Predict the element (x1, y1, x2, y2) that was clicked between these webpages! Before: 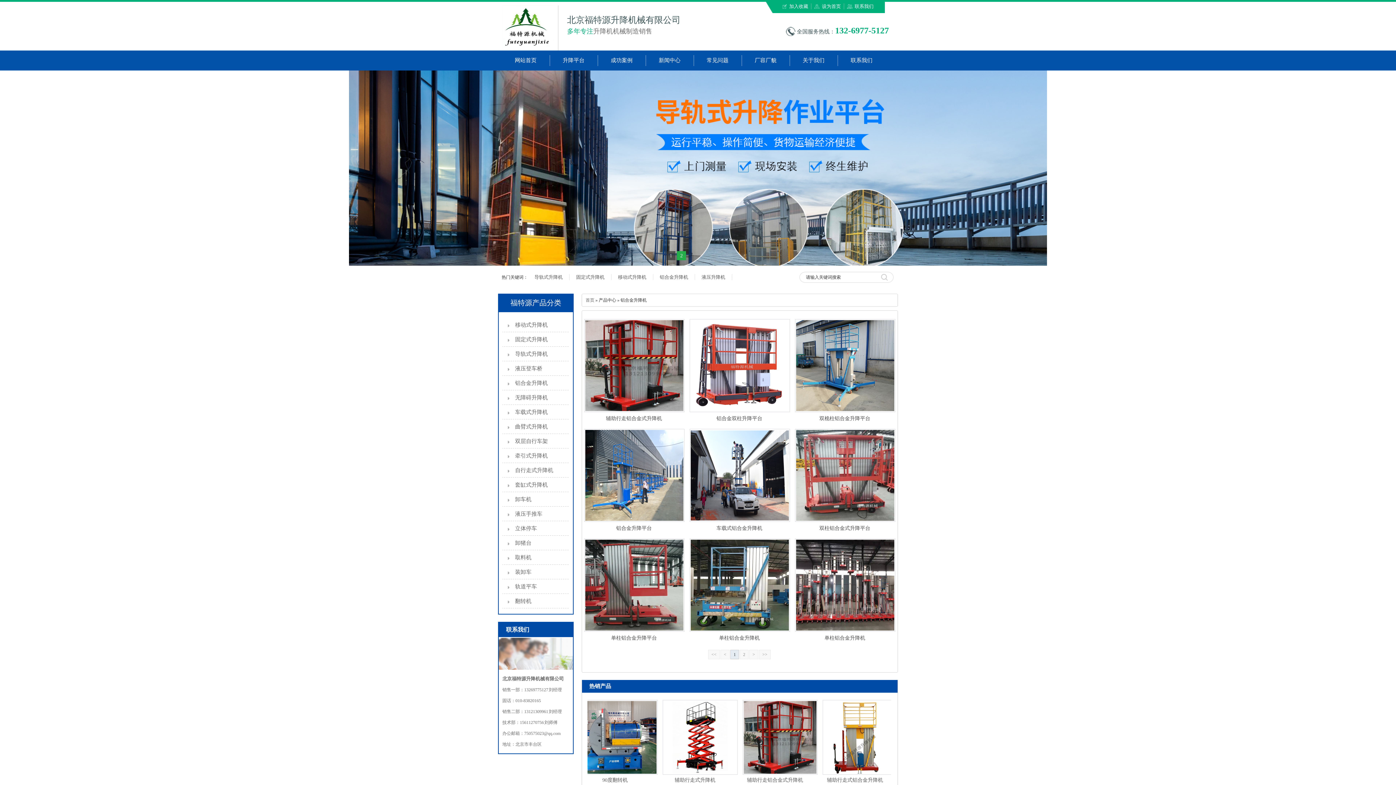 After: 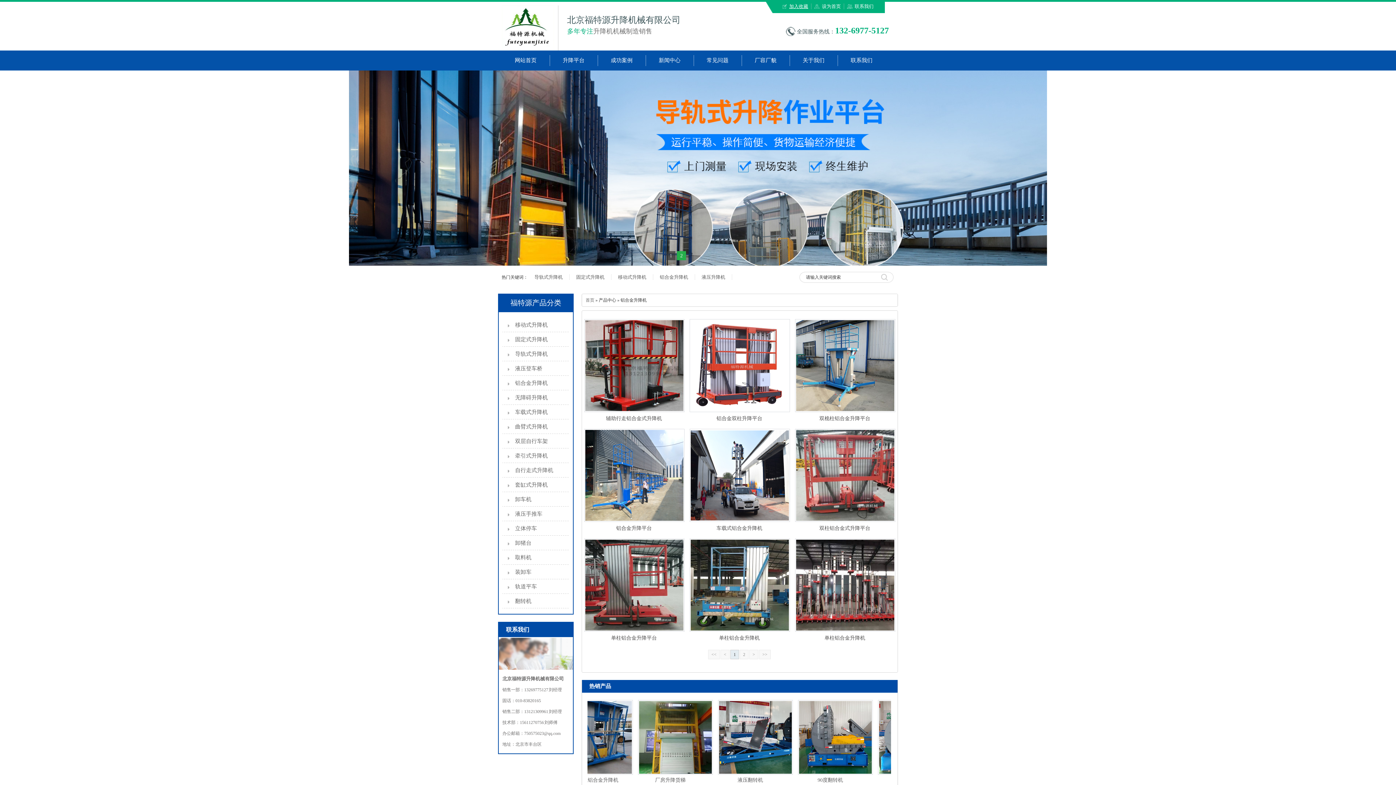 Action: label: 加入收藏 bbox: (785, 3, 811, 9)